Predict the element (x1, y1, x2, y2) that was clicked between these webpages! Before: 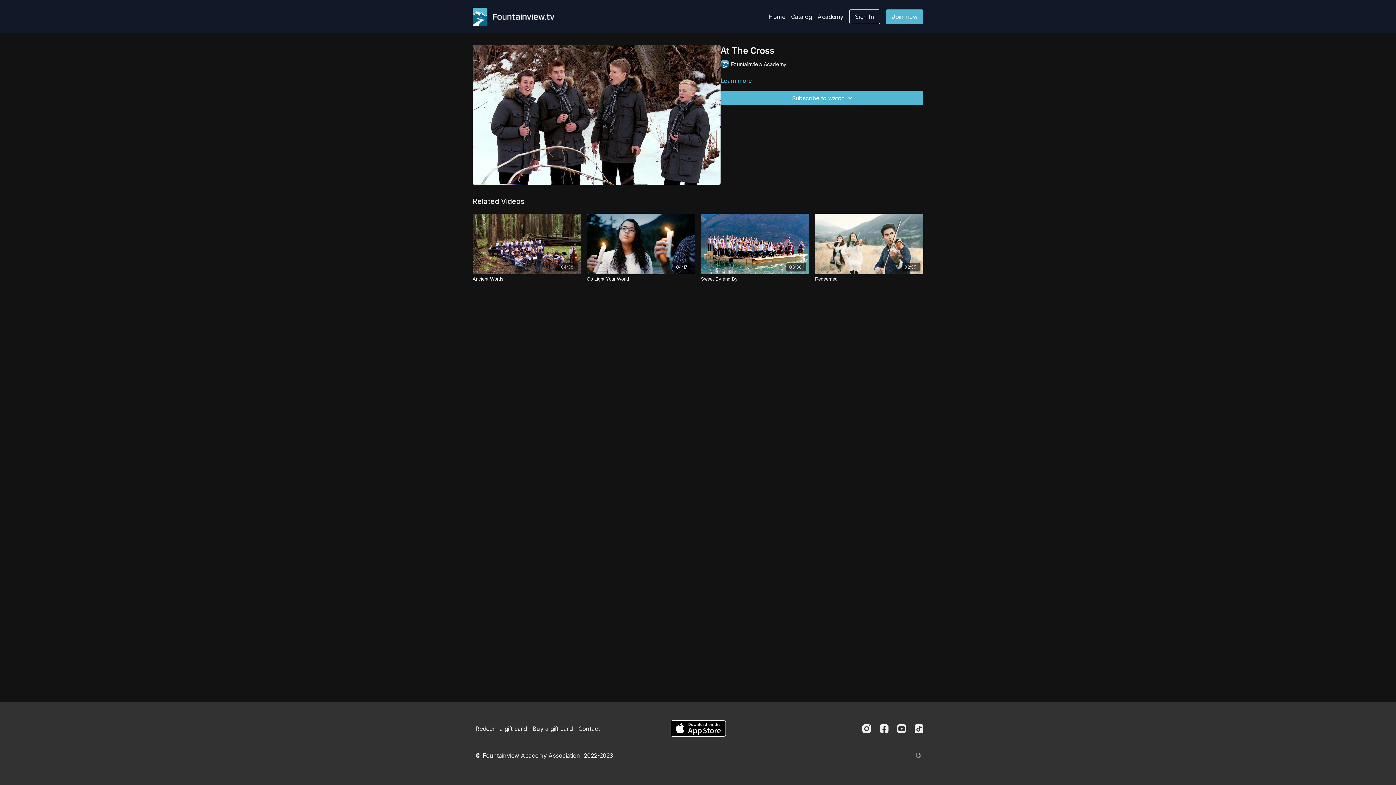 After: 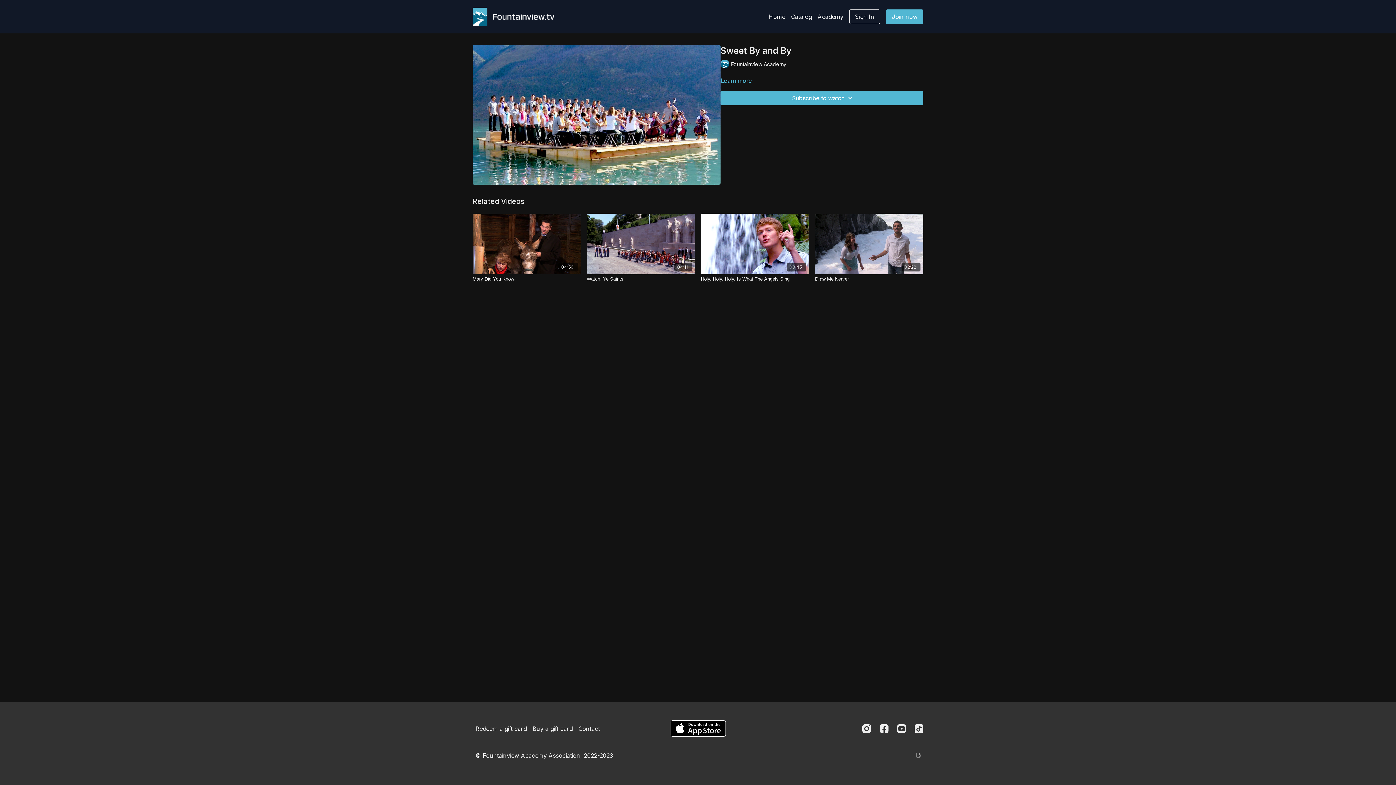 Action: label: 03:38 bbox: (701, 213, 809, 274)